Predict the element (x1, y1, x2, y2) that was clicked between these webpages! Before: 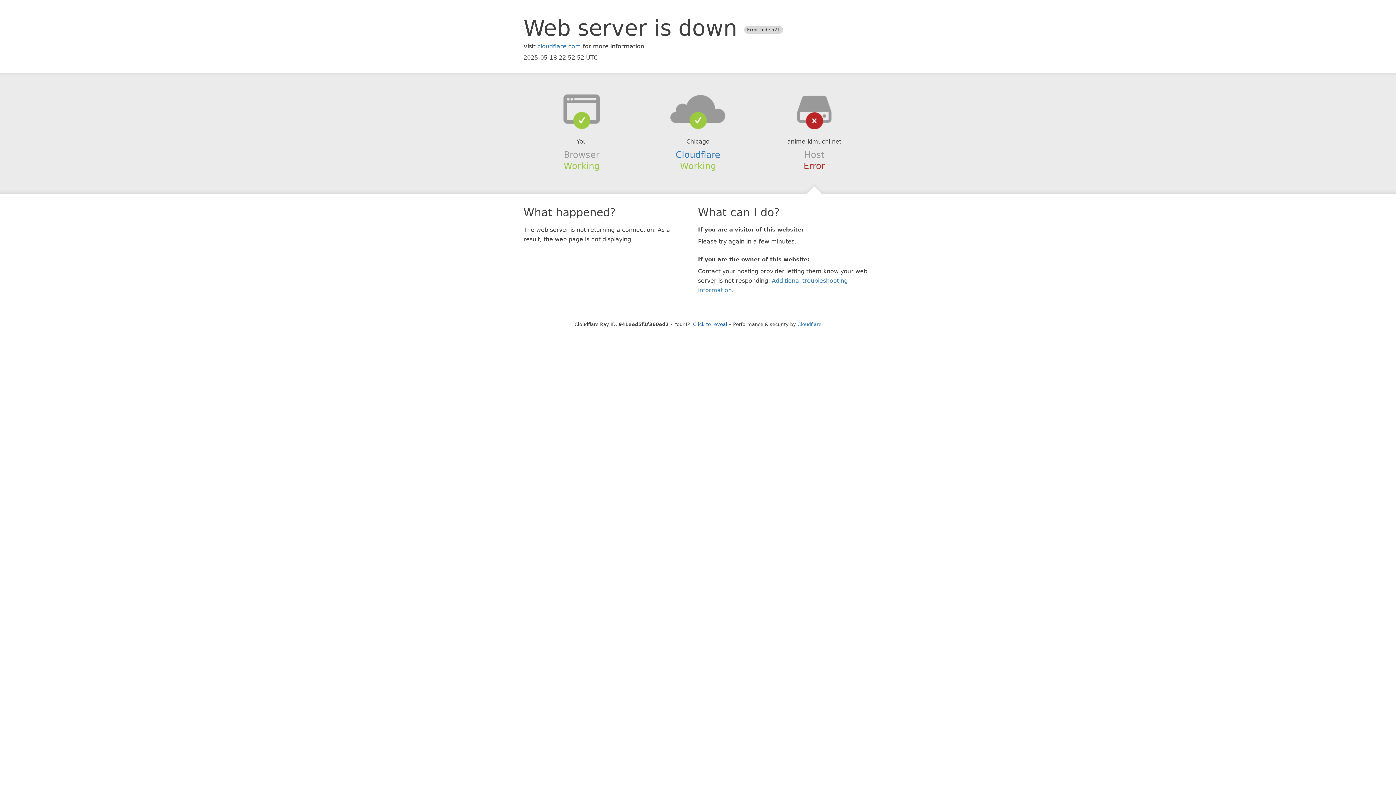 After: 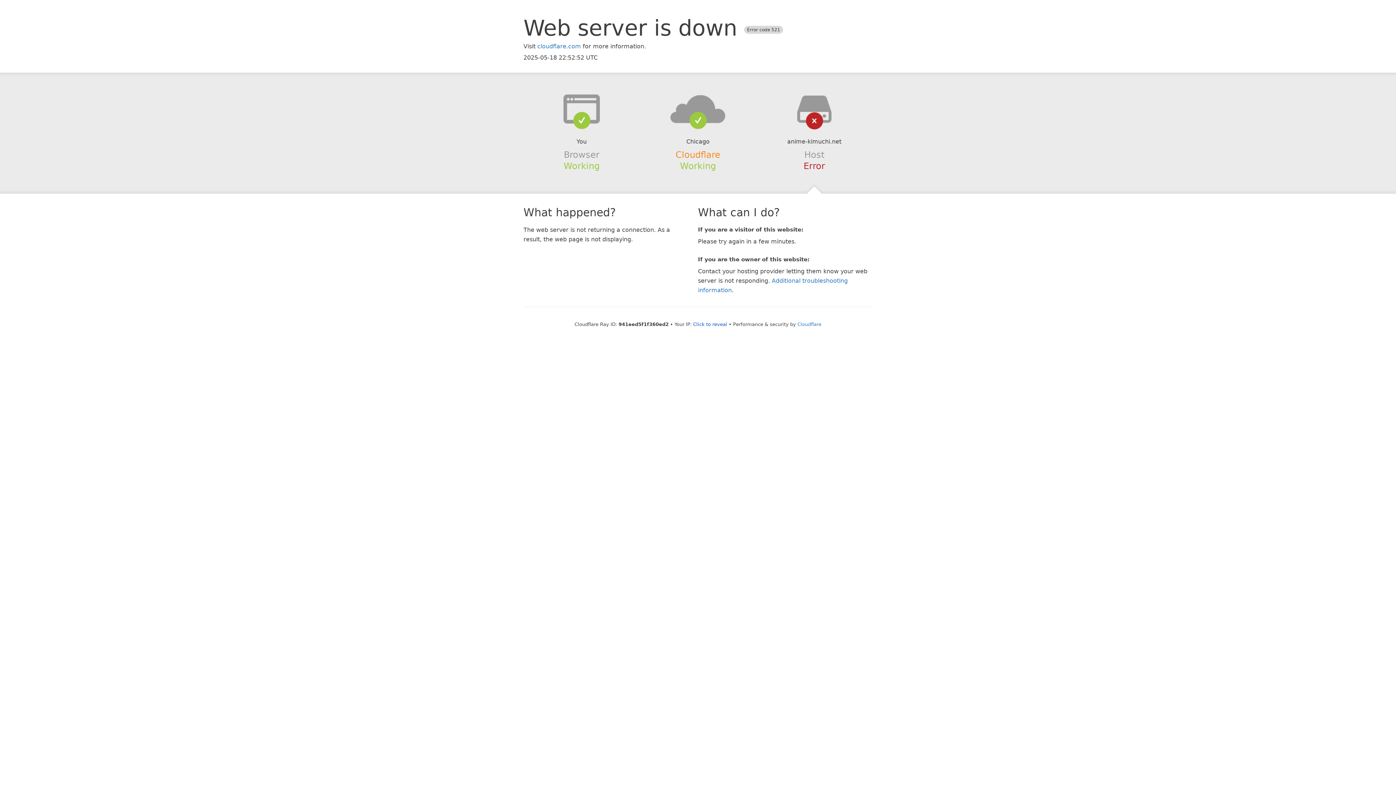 Action: label: Cloudflare bbox: (675, 149, 720, 159)